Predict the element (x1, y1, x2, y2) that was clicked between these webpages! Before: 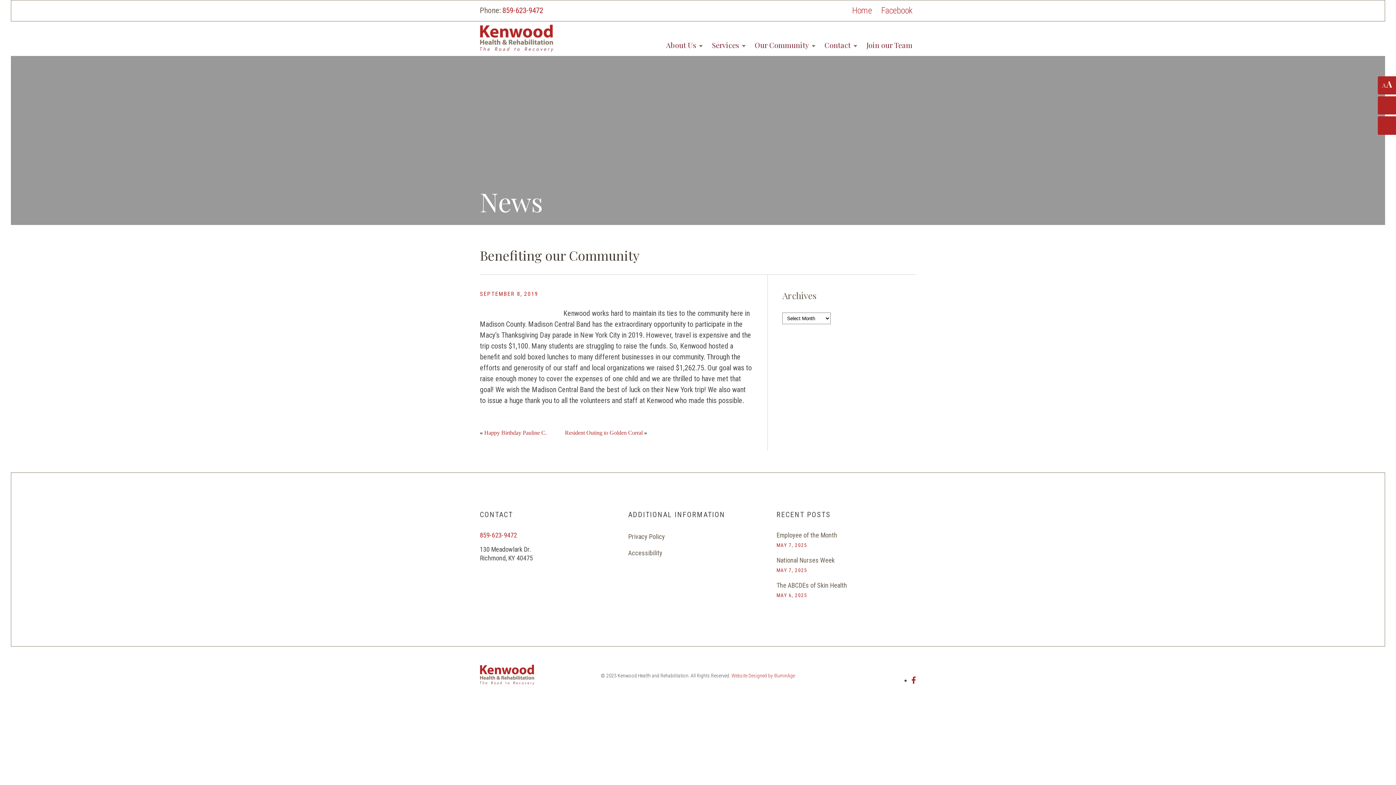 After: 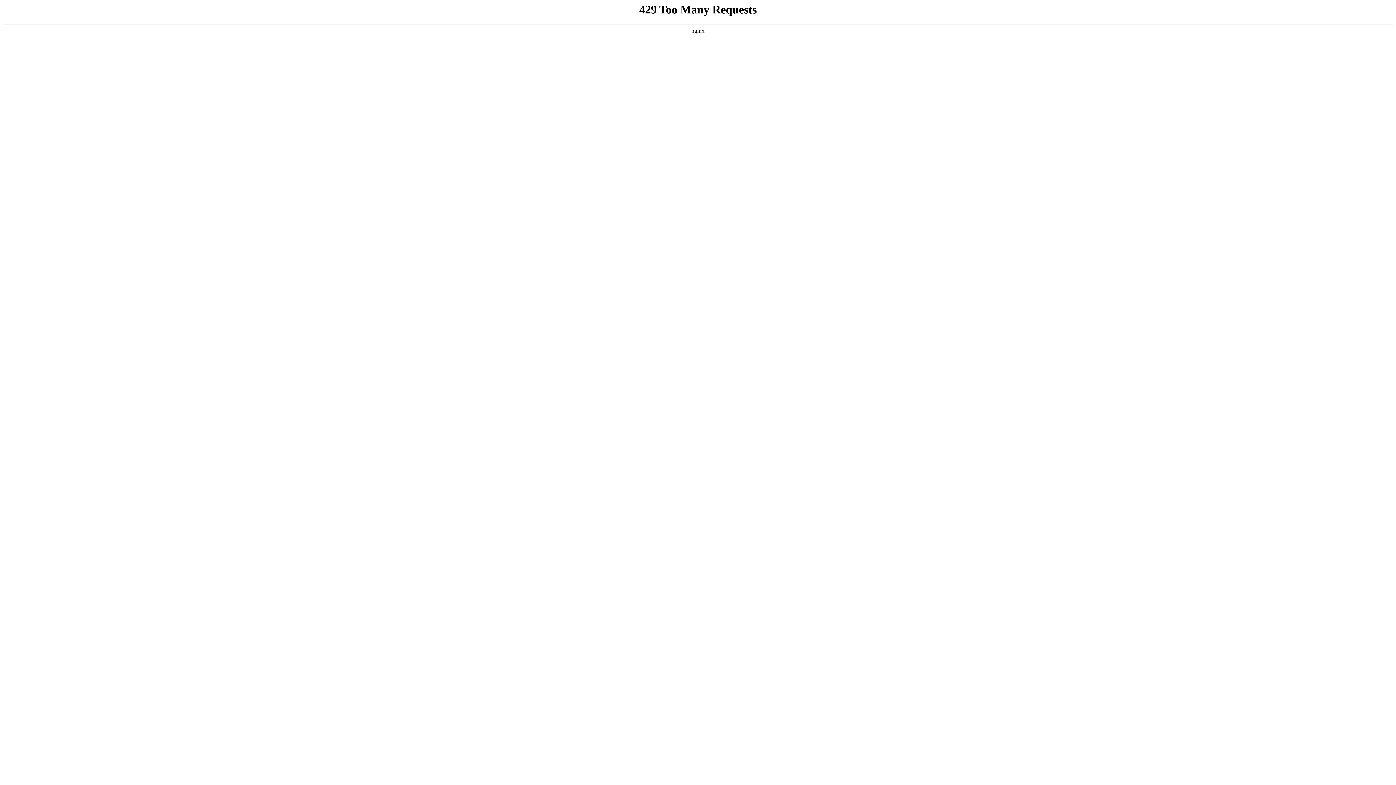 Action: bbox: (776, 531, 837, 540) label: opens link to https://www.kenwoodhealthandrehabilitation.com/employee-of-the-month-31/